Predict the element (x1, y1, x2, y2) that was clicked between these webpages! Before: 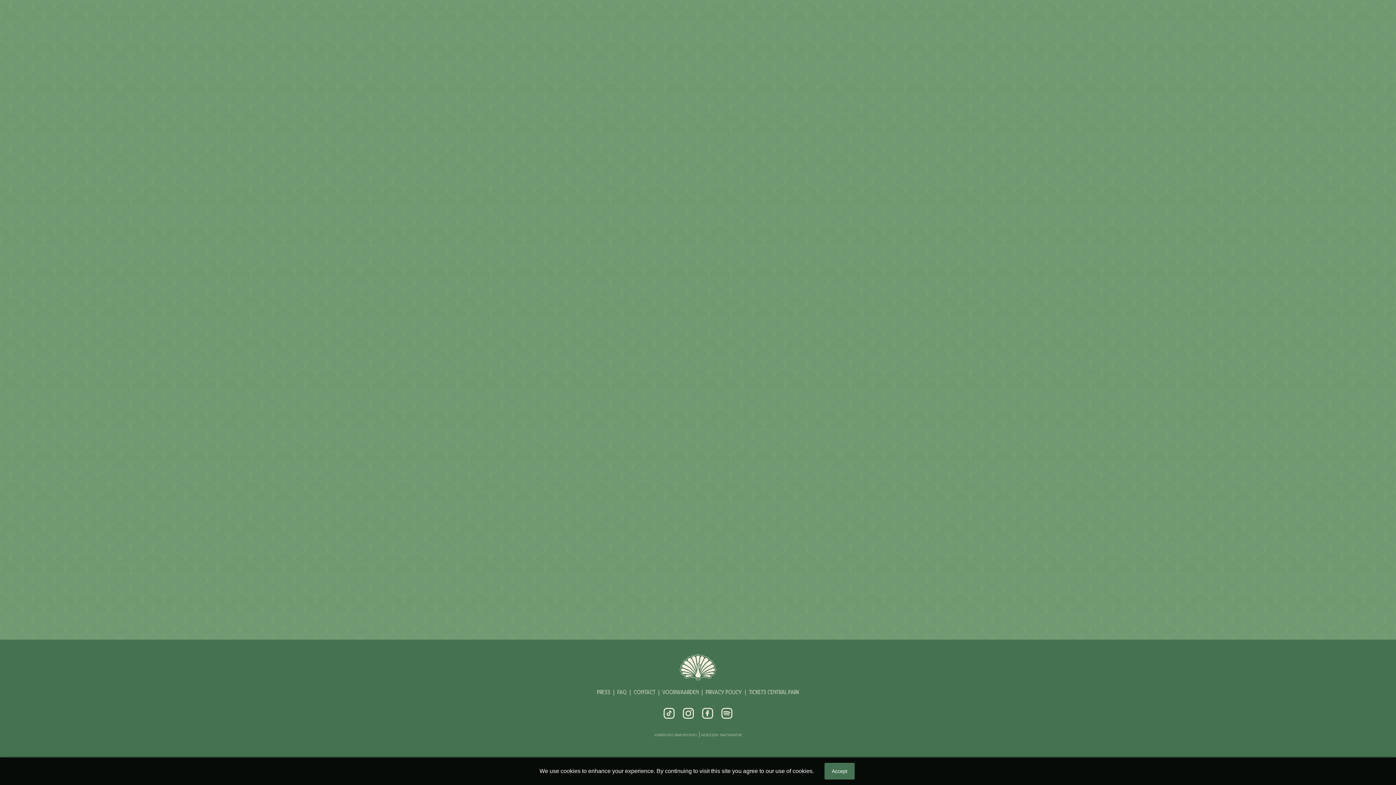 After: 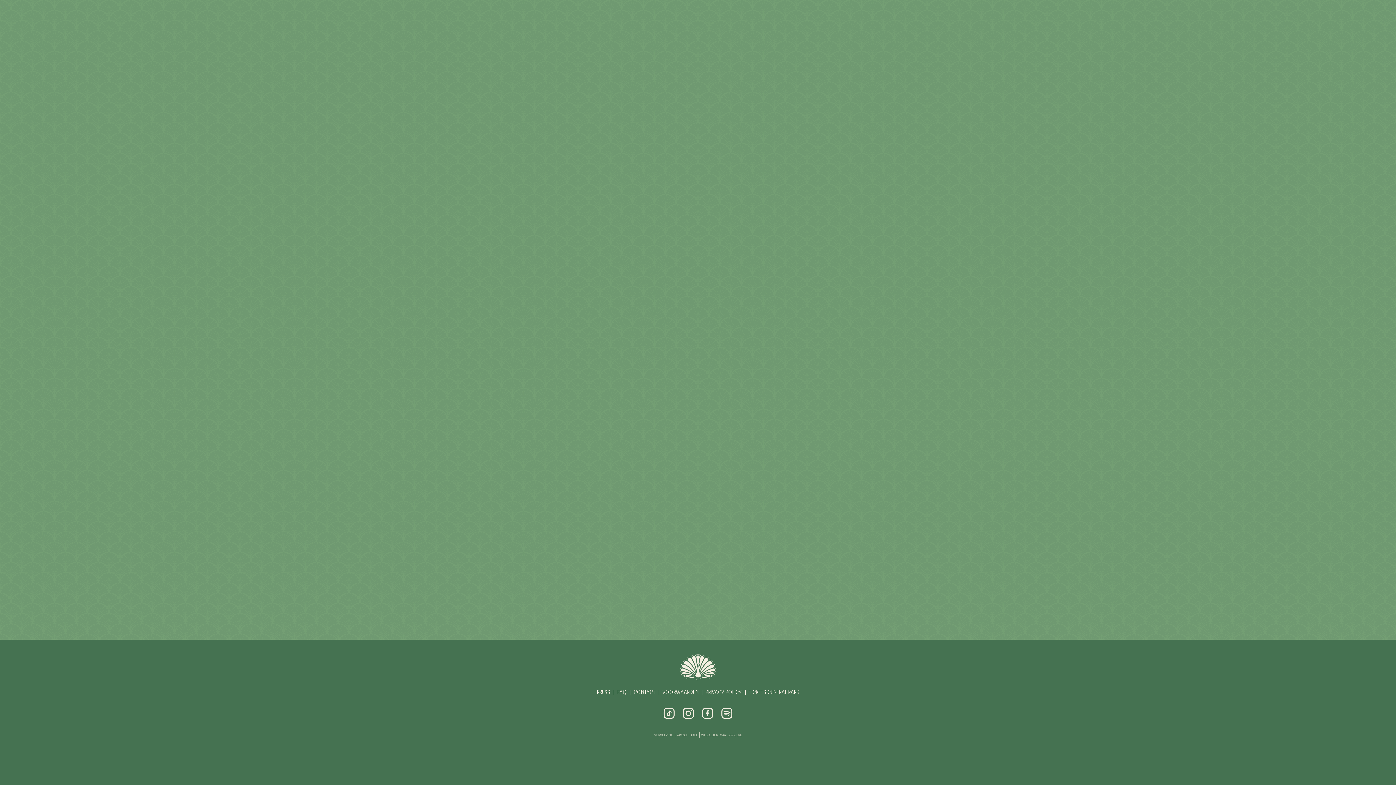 Action: bbox: (824, 763, 854, 780) label: Accept